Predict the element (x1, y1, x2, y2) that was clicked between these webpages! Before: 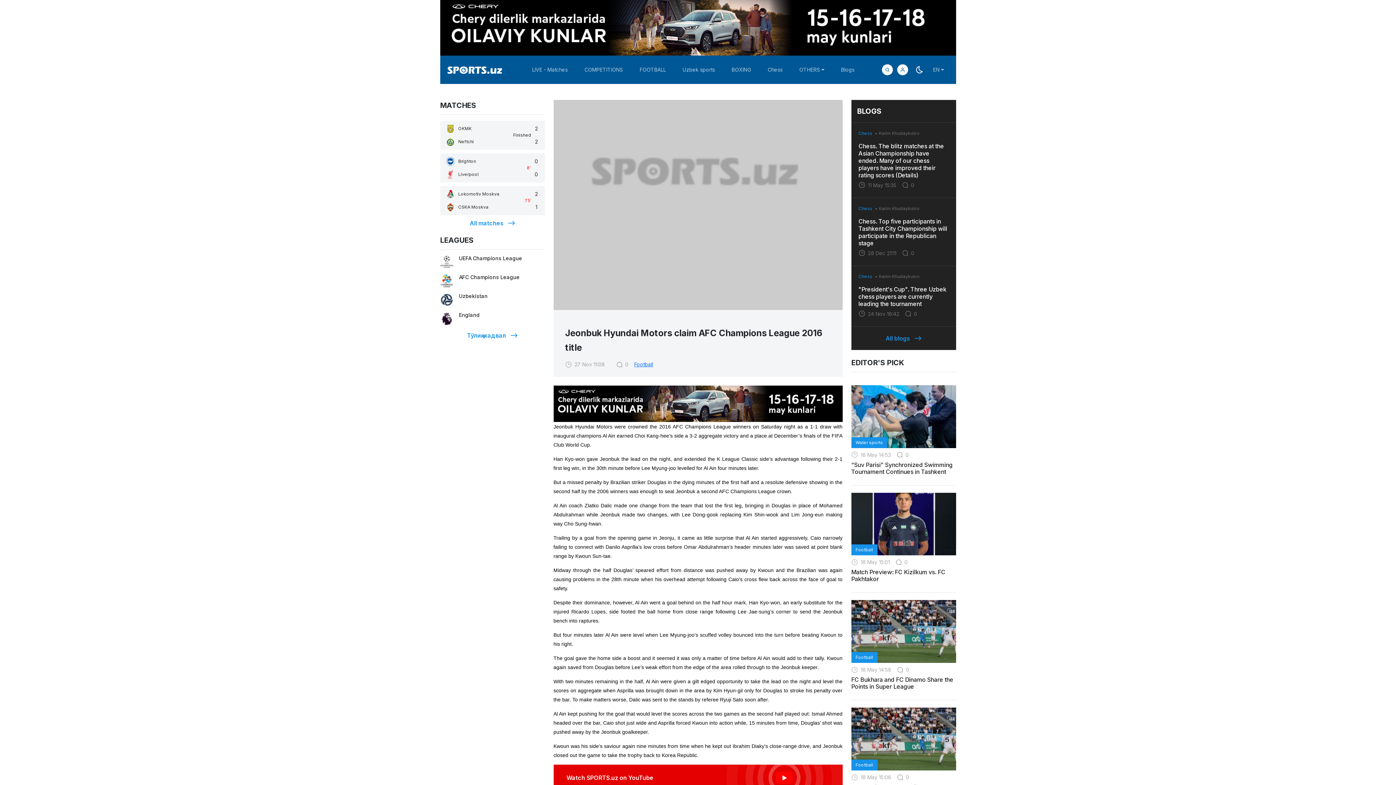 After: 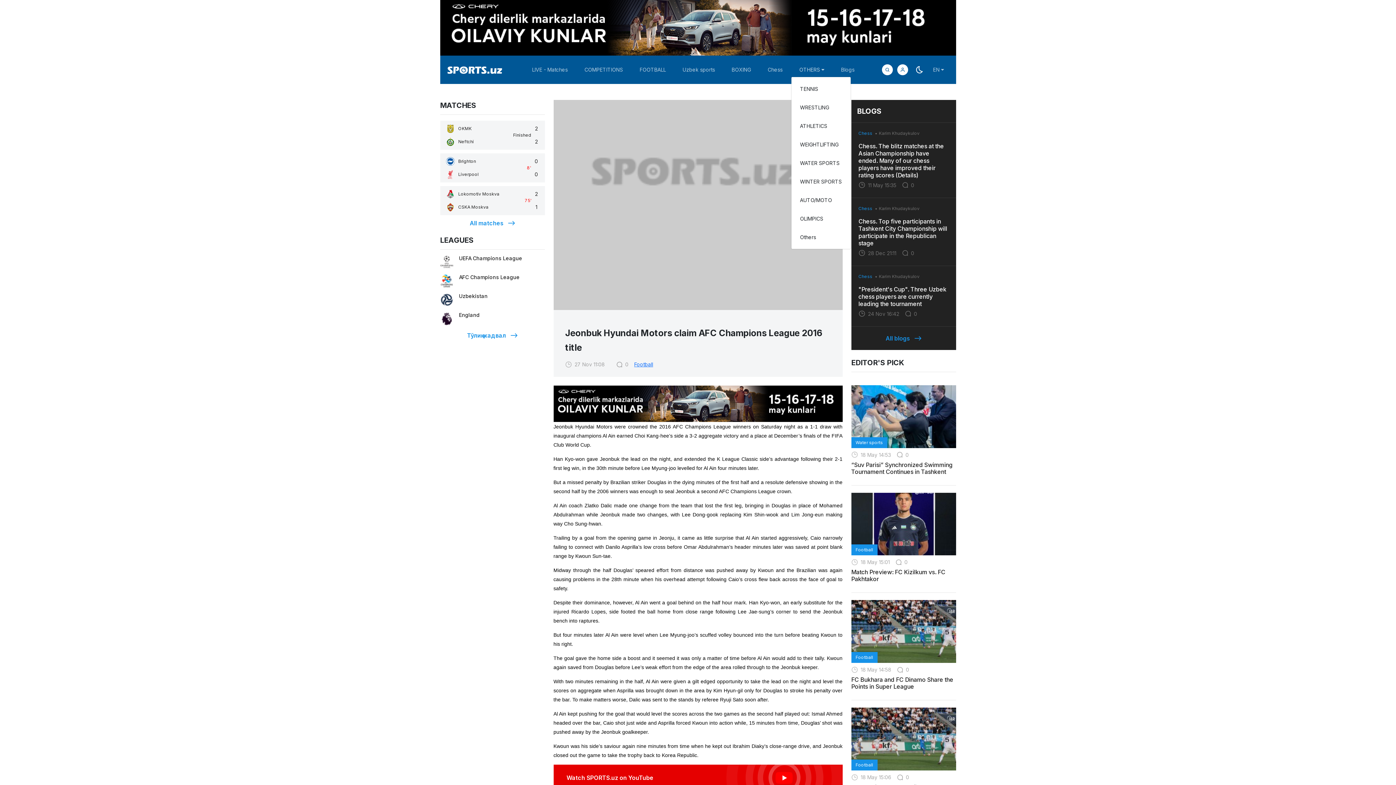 Action: bbox: (796, 63, 827, 76) label: OTHERS